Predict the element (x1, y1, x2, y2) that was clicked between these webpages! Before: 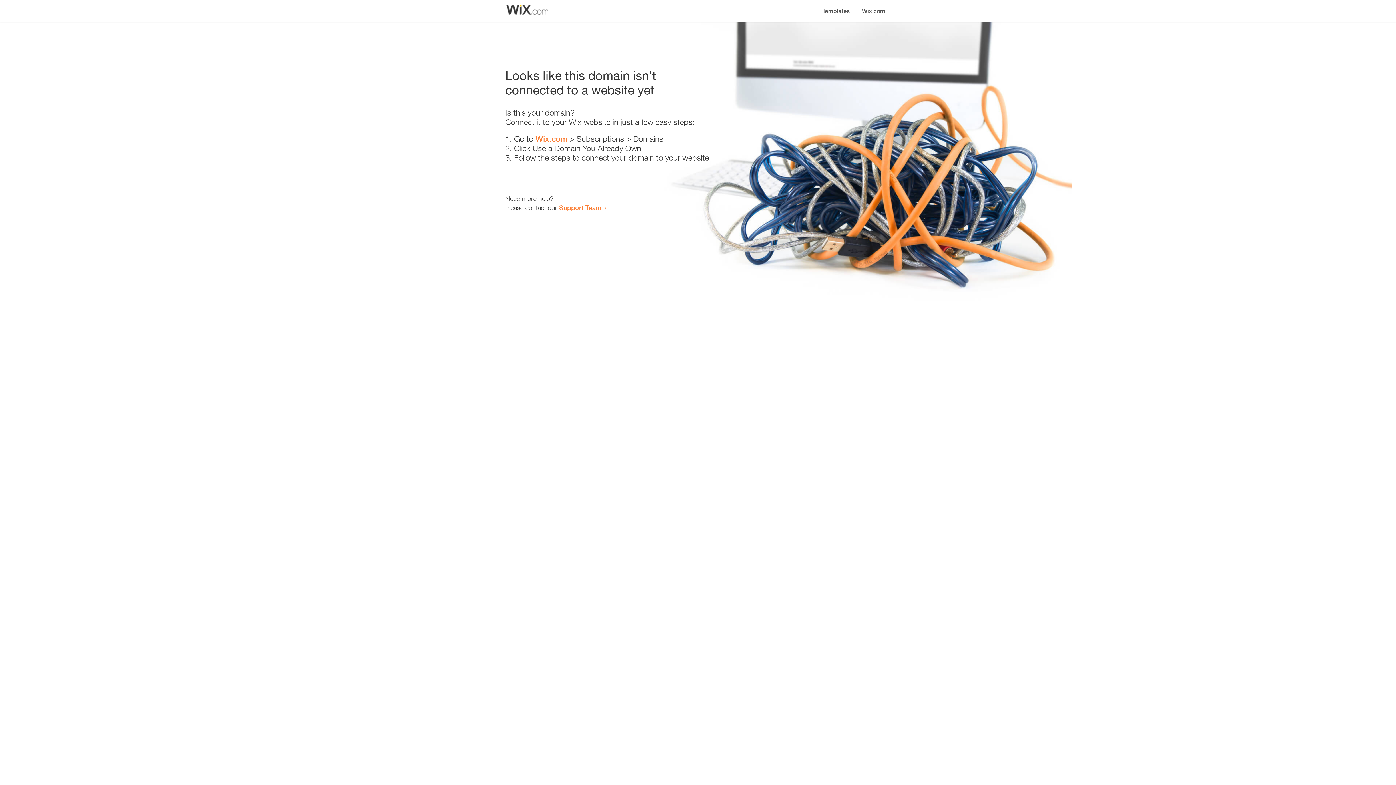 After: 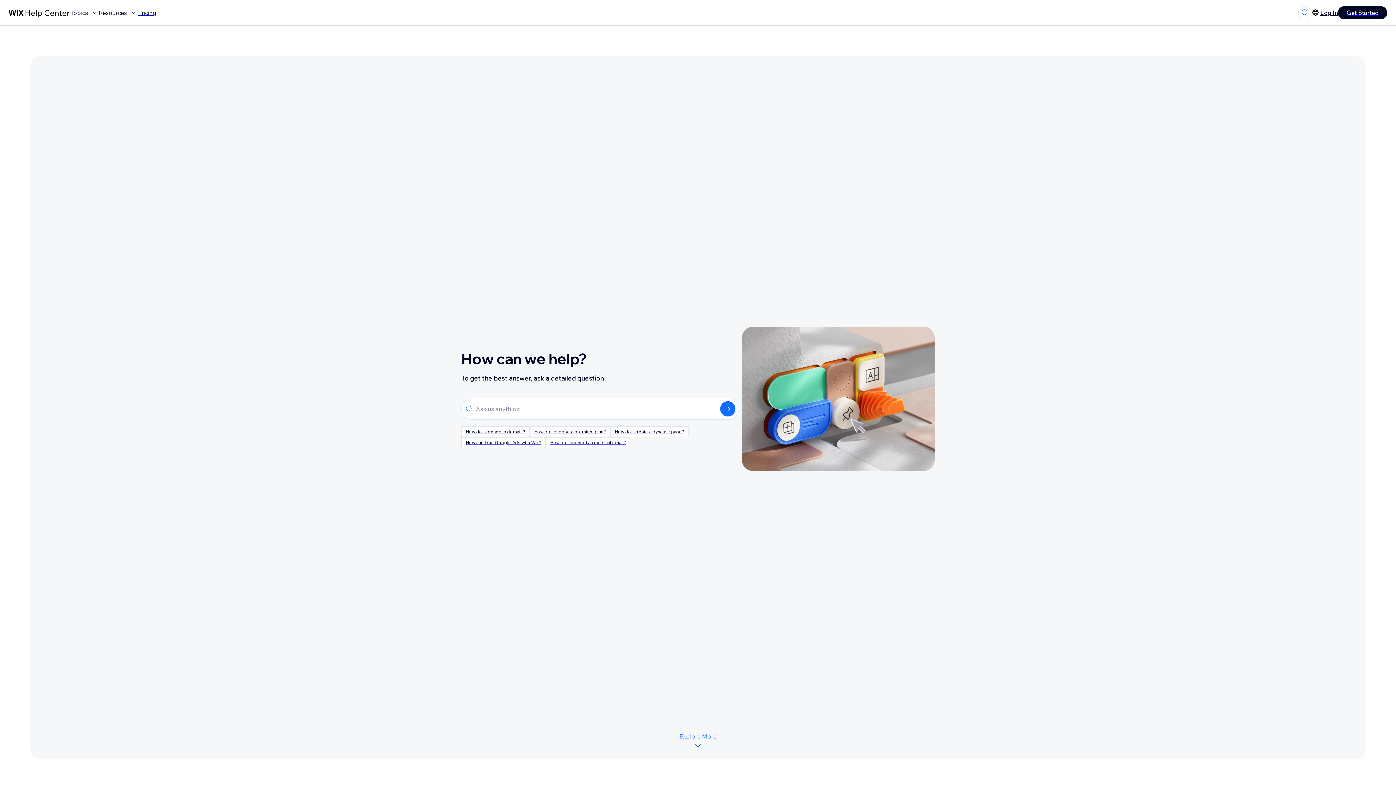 Action: bbox: (559, 203, 601, 211) label: Support Team